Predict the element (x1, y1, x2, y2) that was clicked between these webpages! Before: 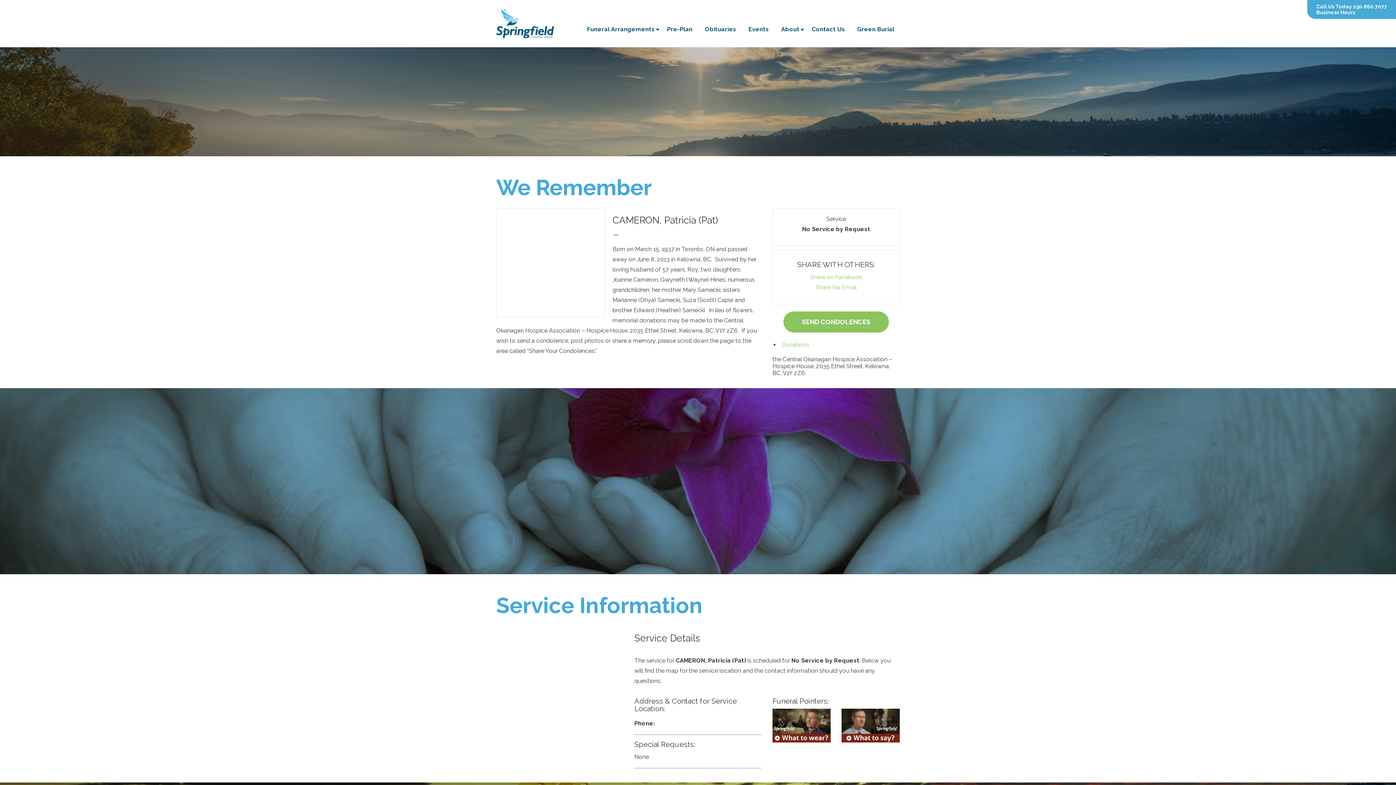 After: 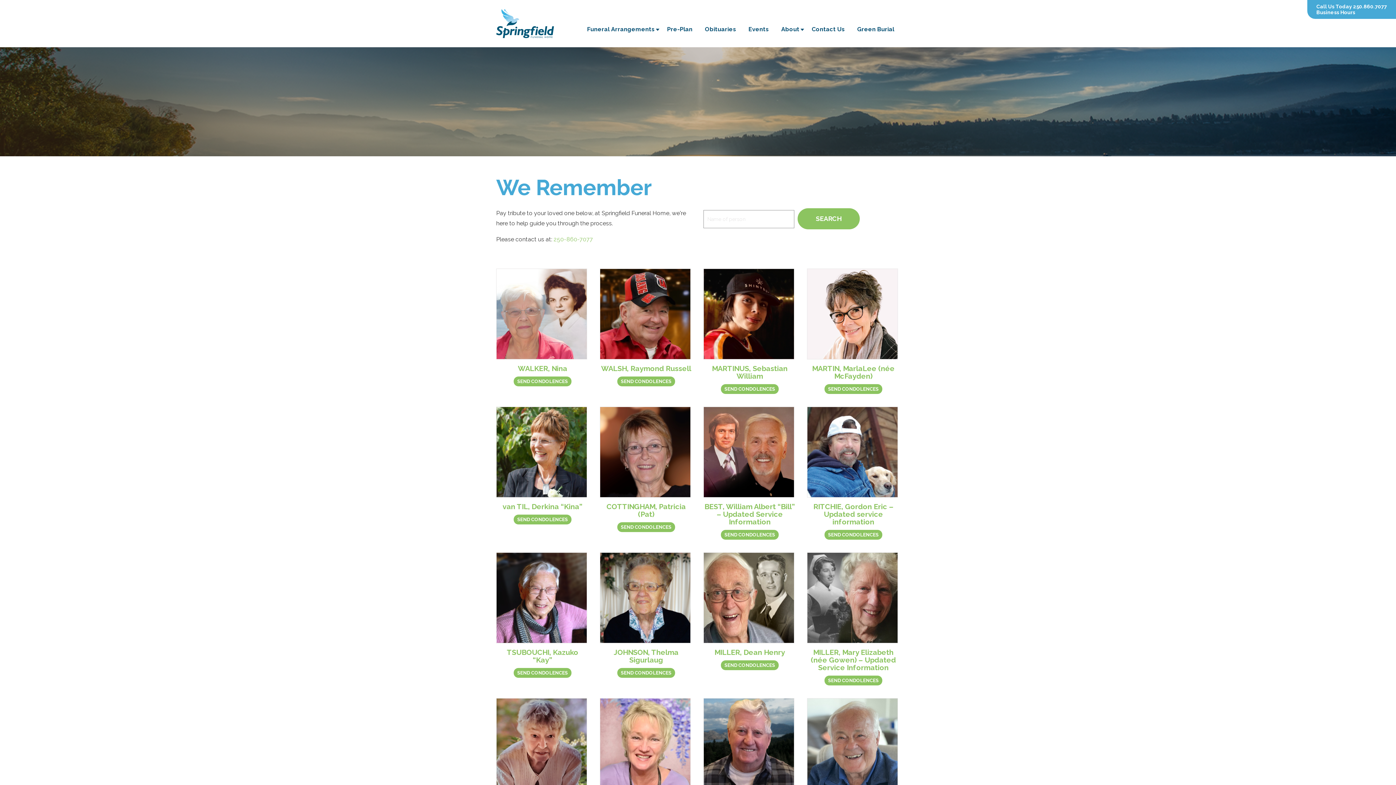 Action: bbox: (703, 22, 738, 36) label: Obituaries